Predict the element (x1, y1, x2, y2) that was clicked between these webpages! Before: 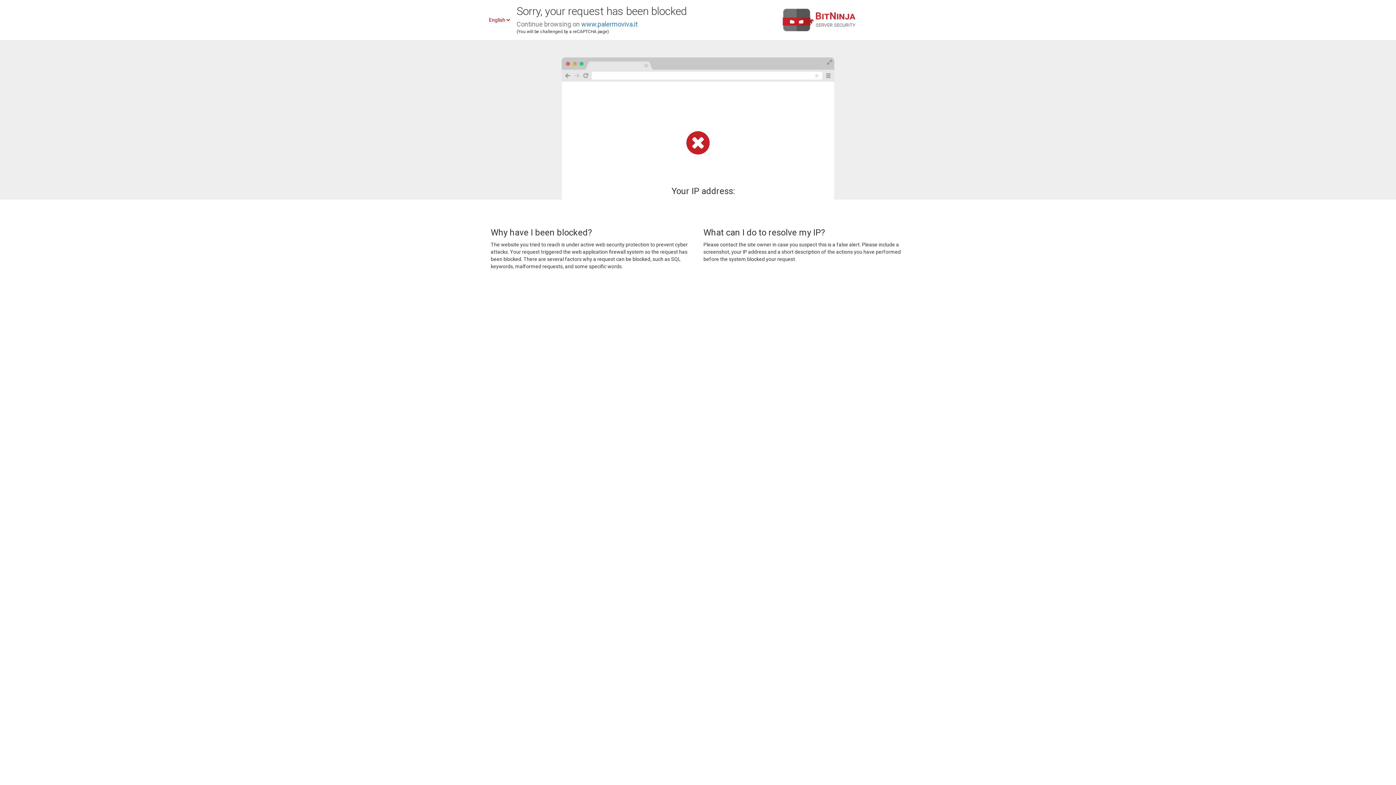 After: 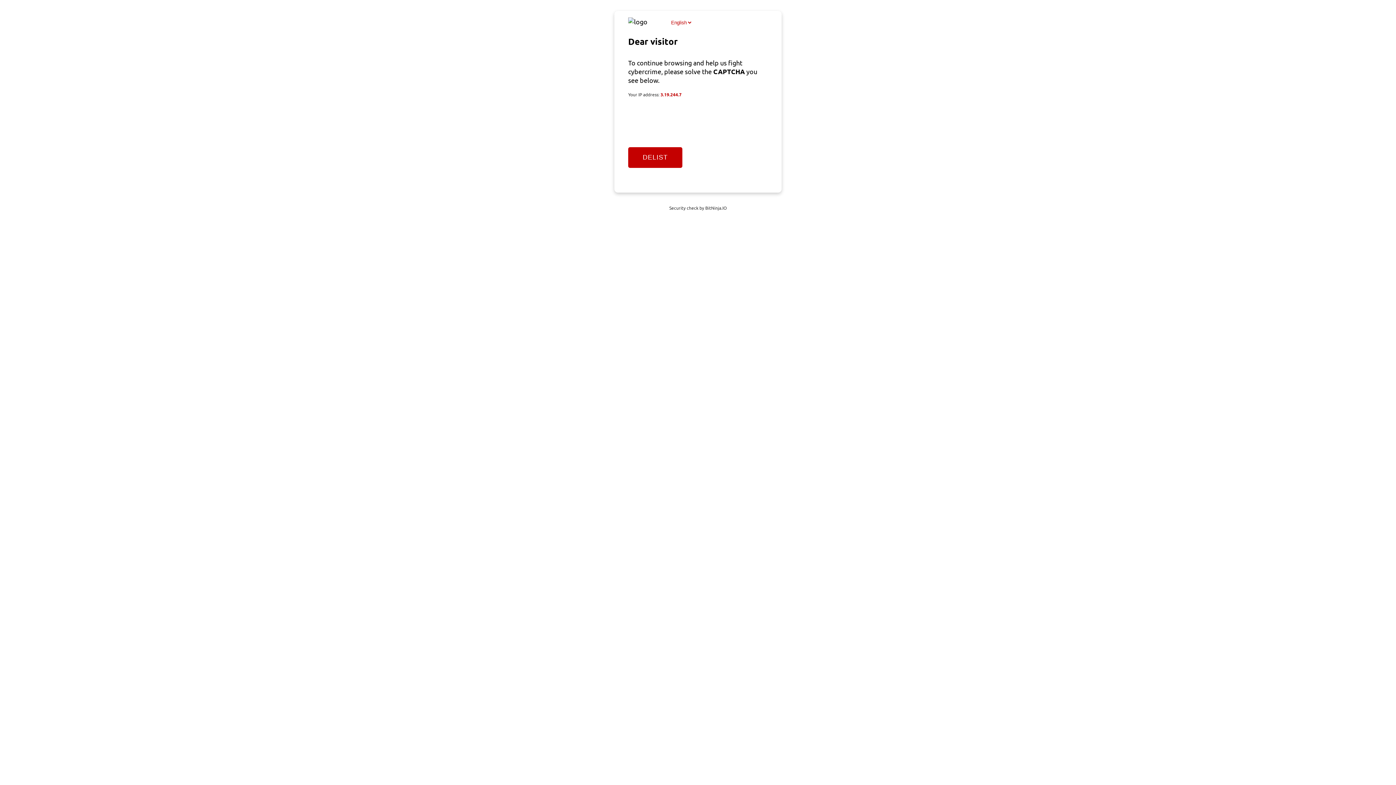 Action: label: www.palermoviva.it bbox: (581, 20, 637, 28)